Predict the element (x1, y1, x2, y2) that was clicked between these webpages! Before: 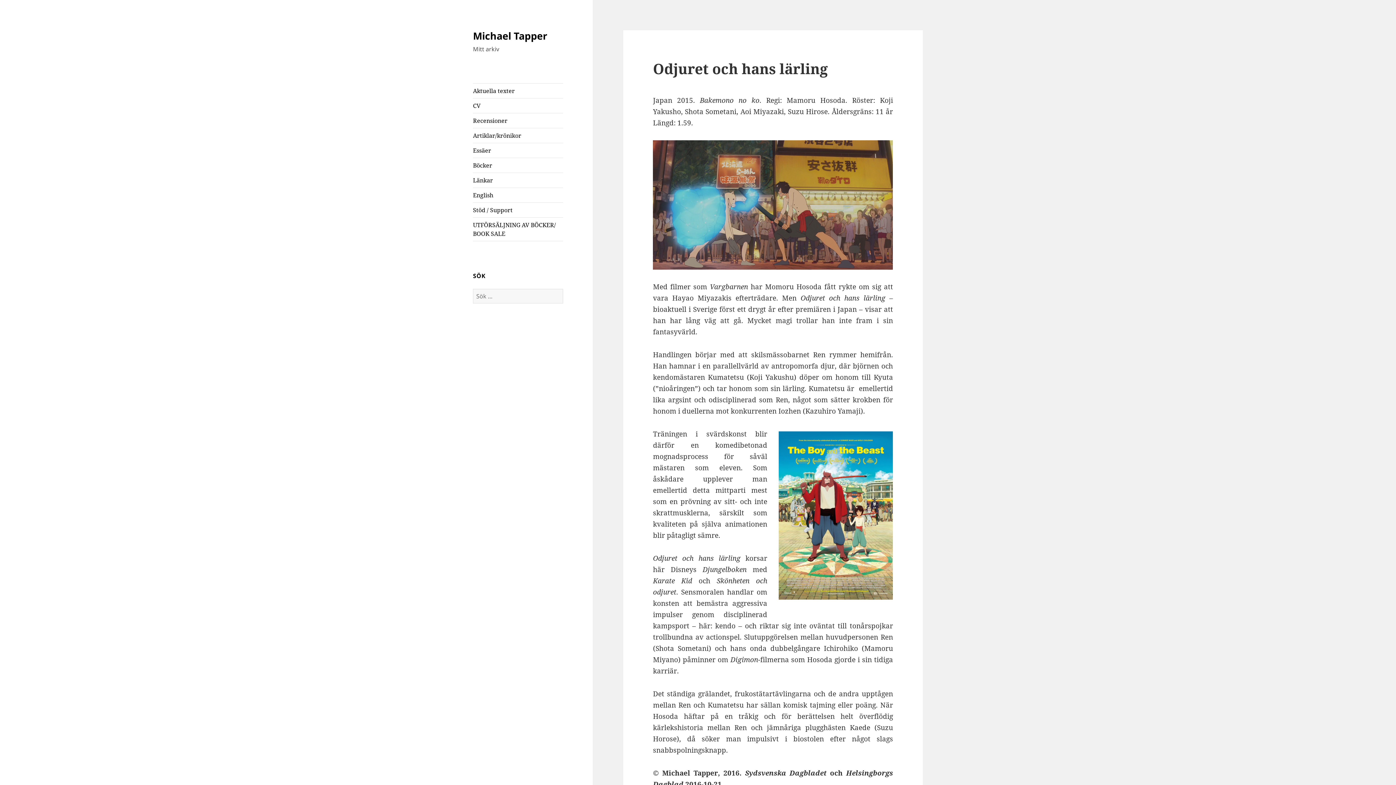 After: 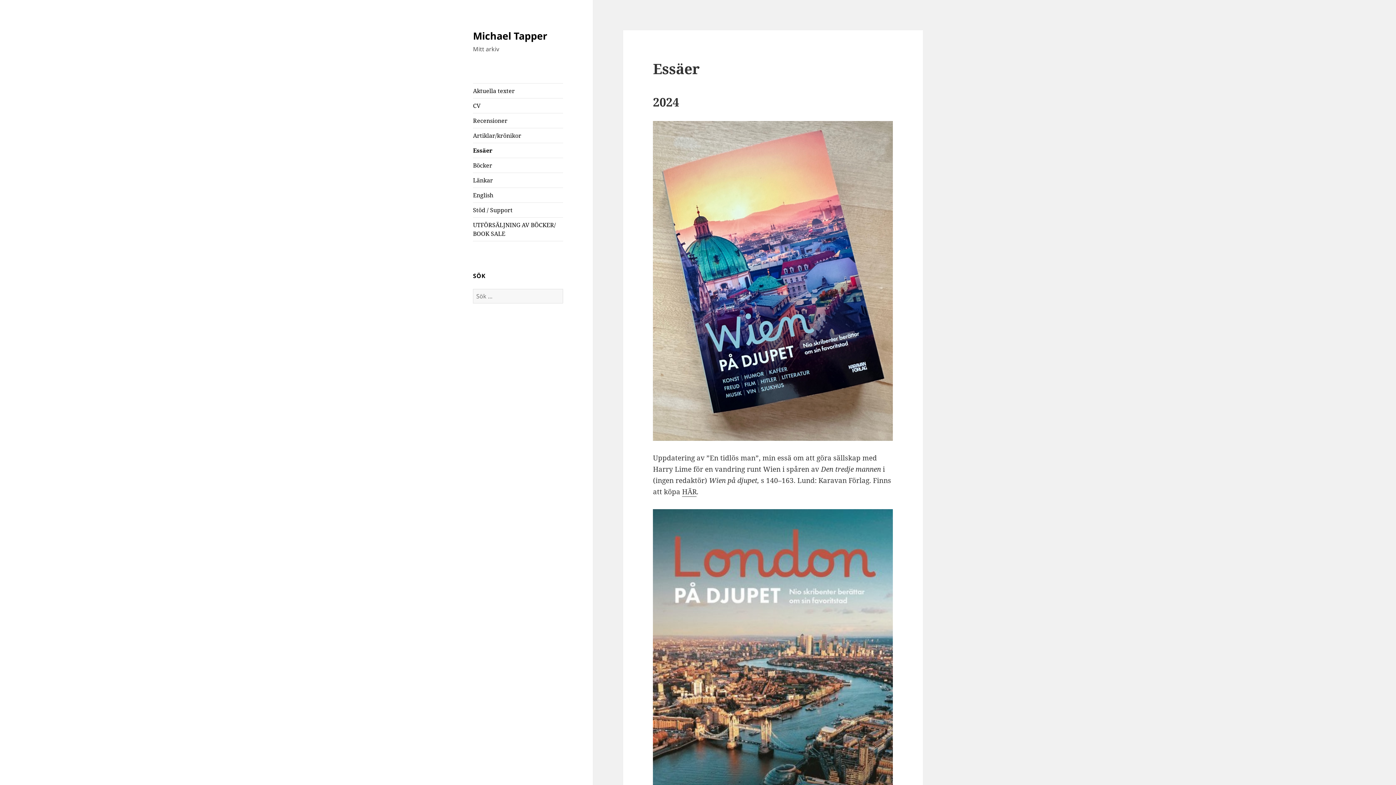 Action: label: Essäer bbox: (473, 143, 563, 157)